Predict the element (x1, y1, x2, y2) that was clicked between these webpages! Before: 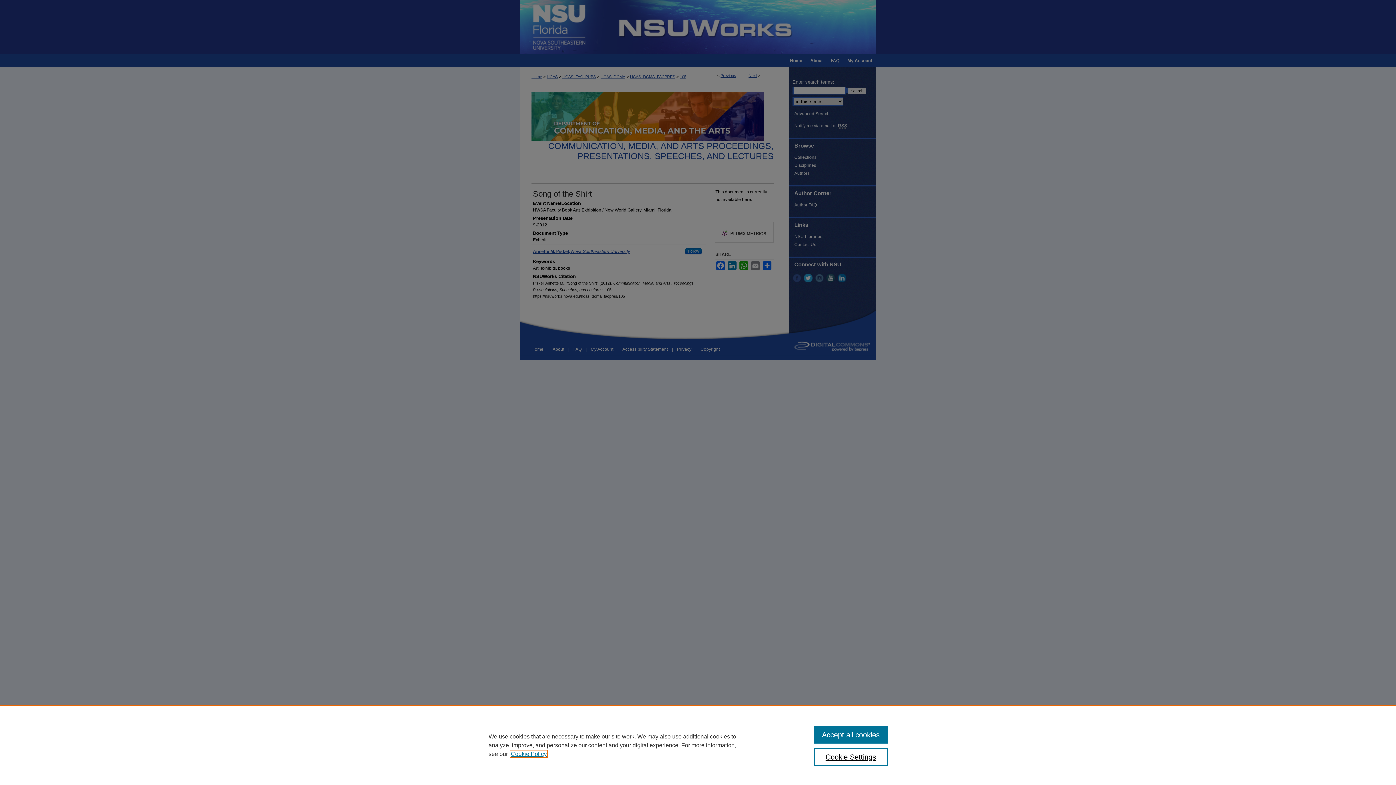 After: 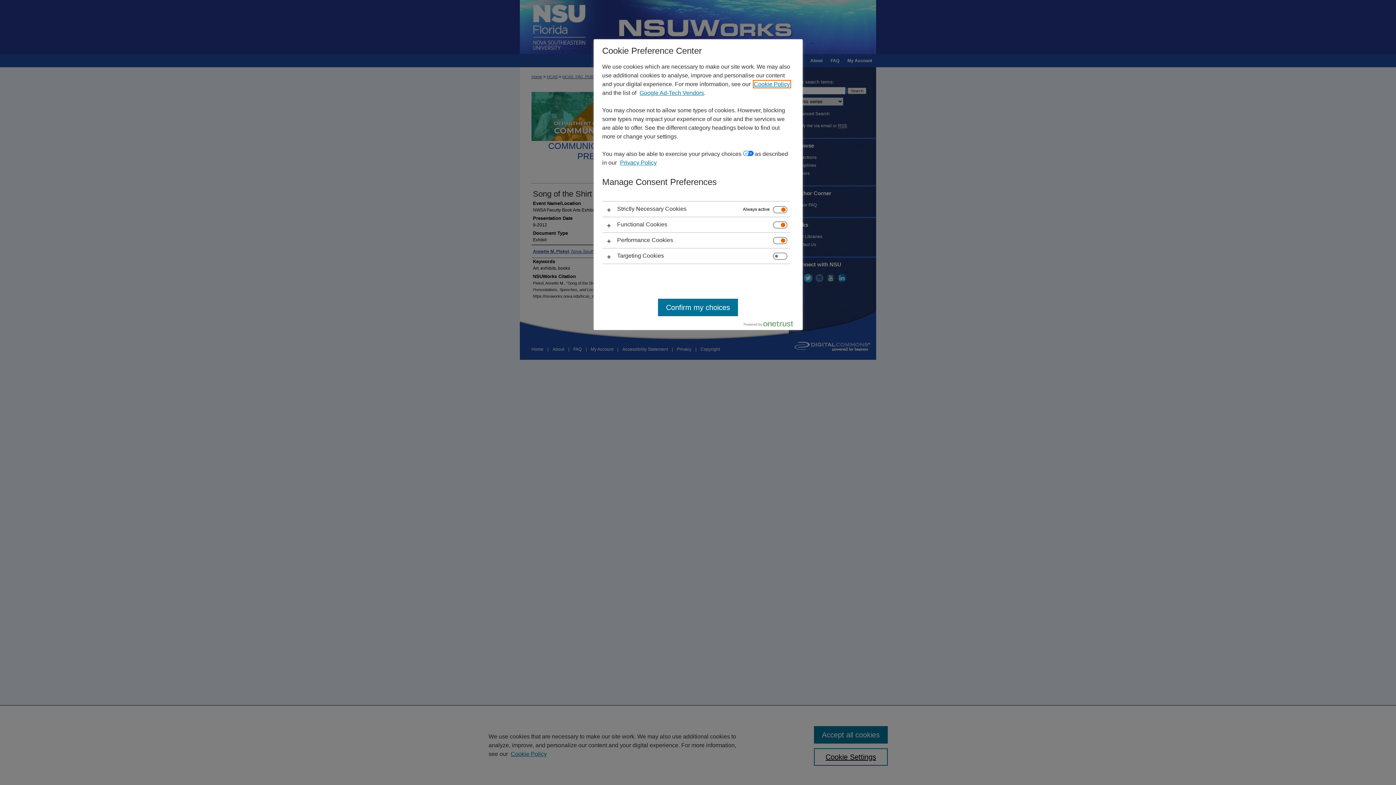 Action: label: Cookie Settings bbox: (814, 748, 887, 766)